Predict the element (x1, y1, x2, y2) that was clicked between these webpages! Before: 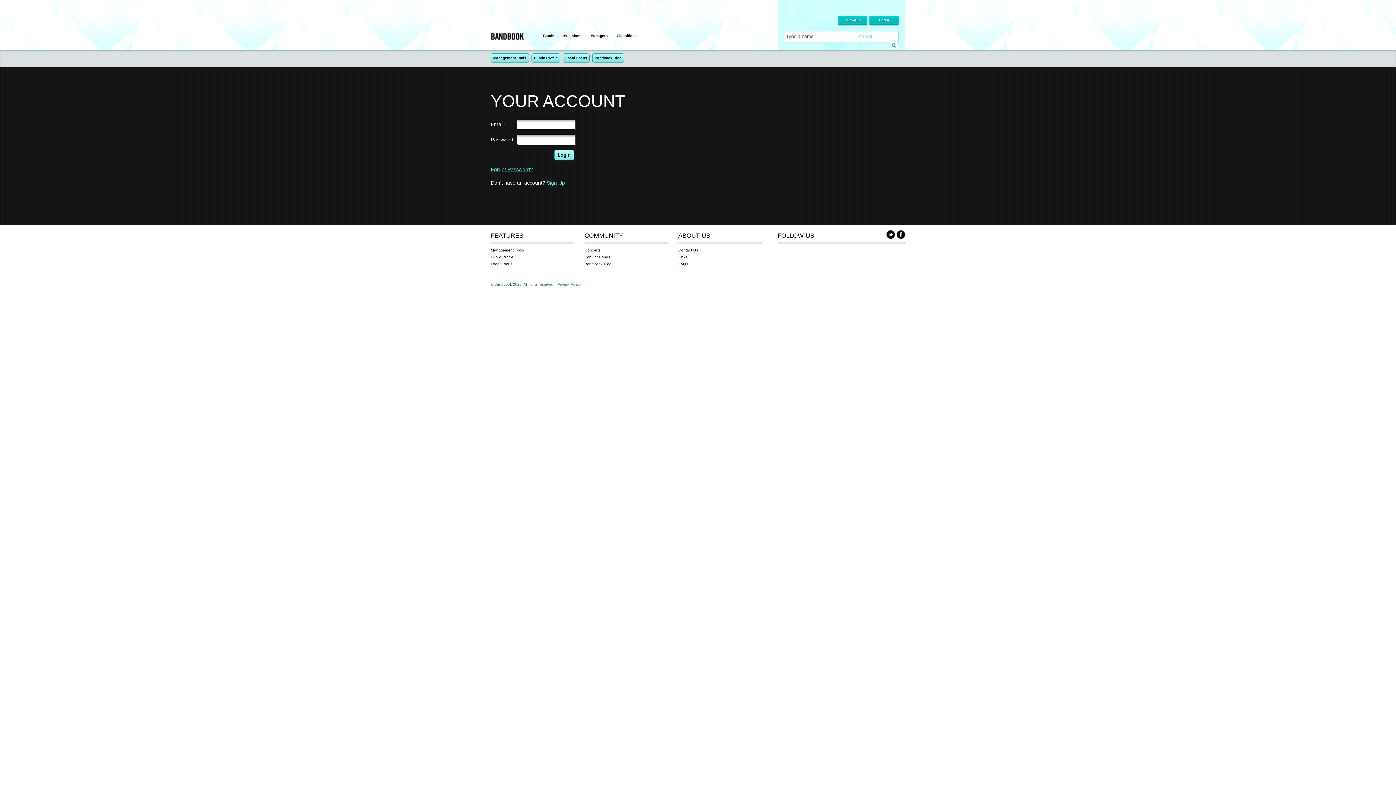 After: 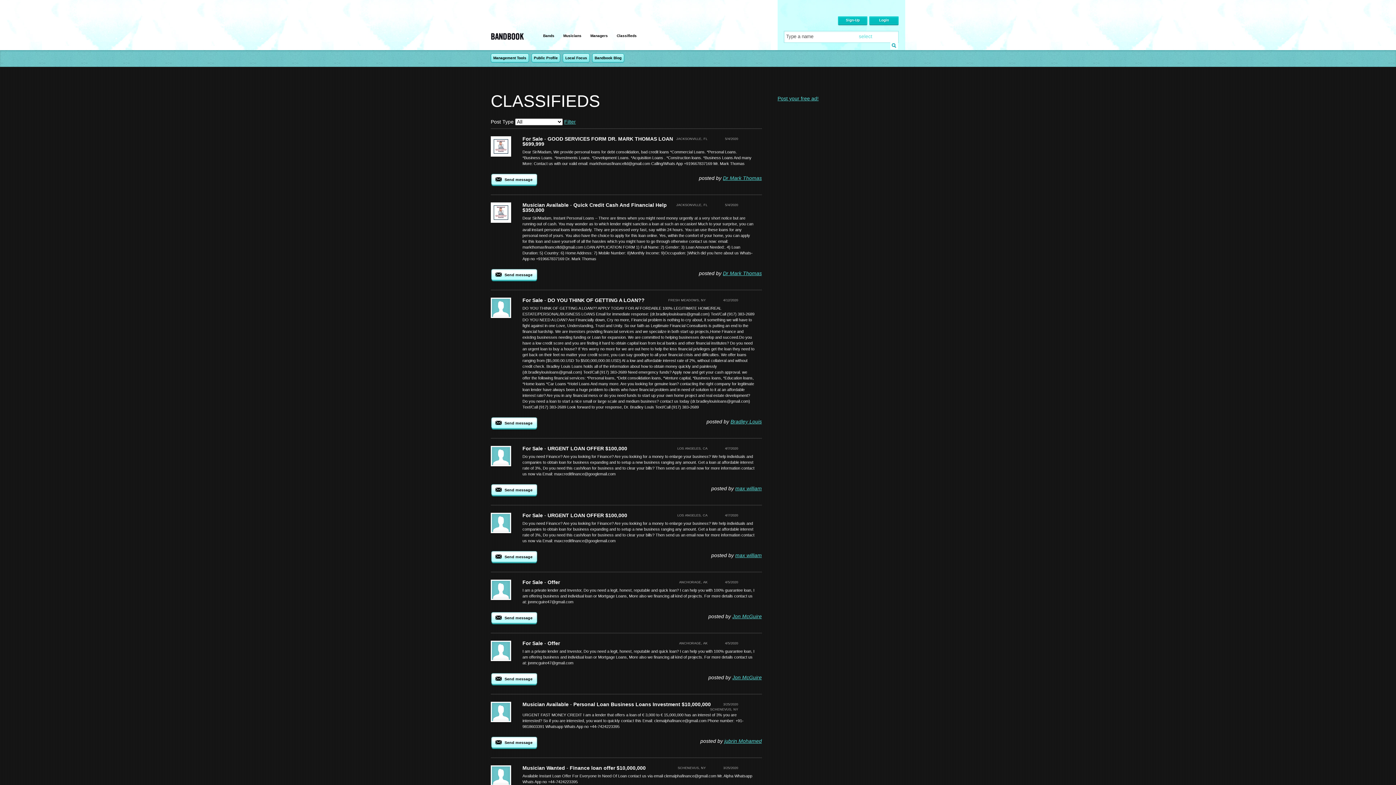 Action: label: Classifieds bbox: (616, 28, 636, 49)